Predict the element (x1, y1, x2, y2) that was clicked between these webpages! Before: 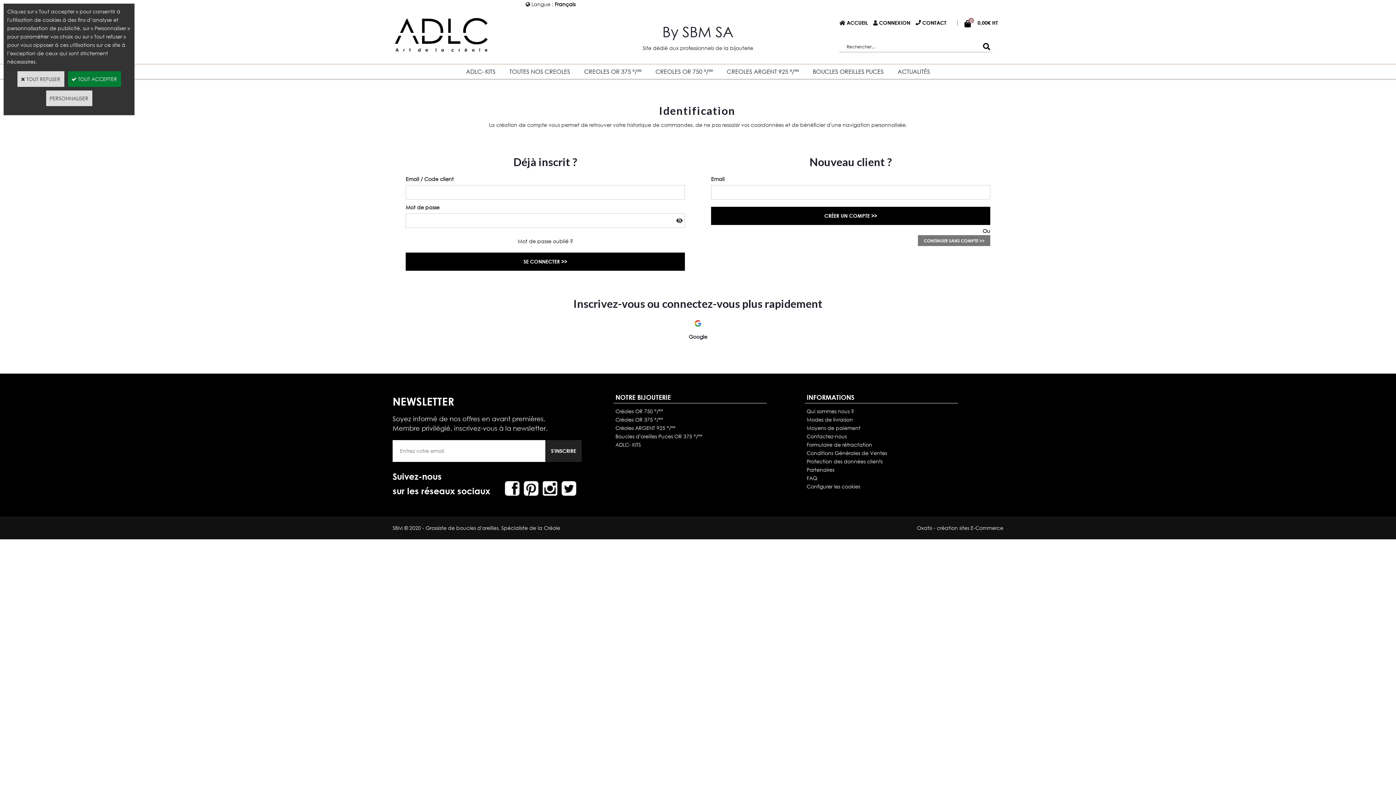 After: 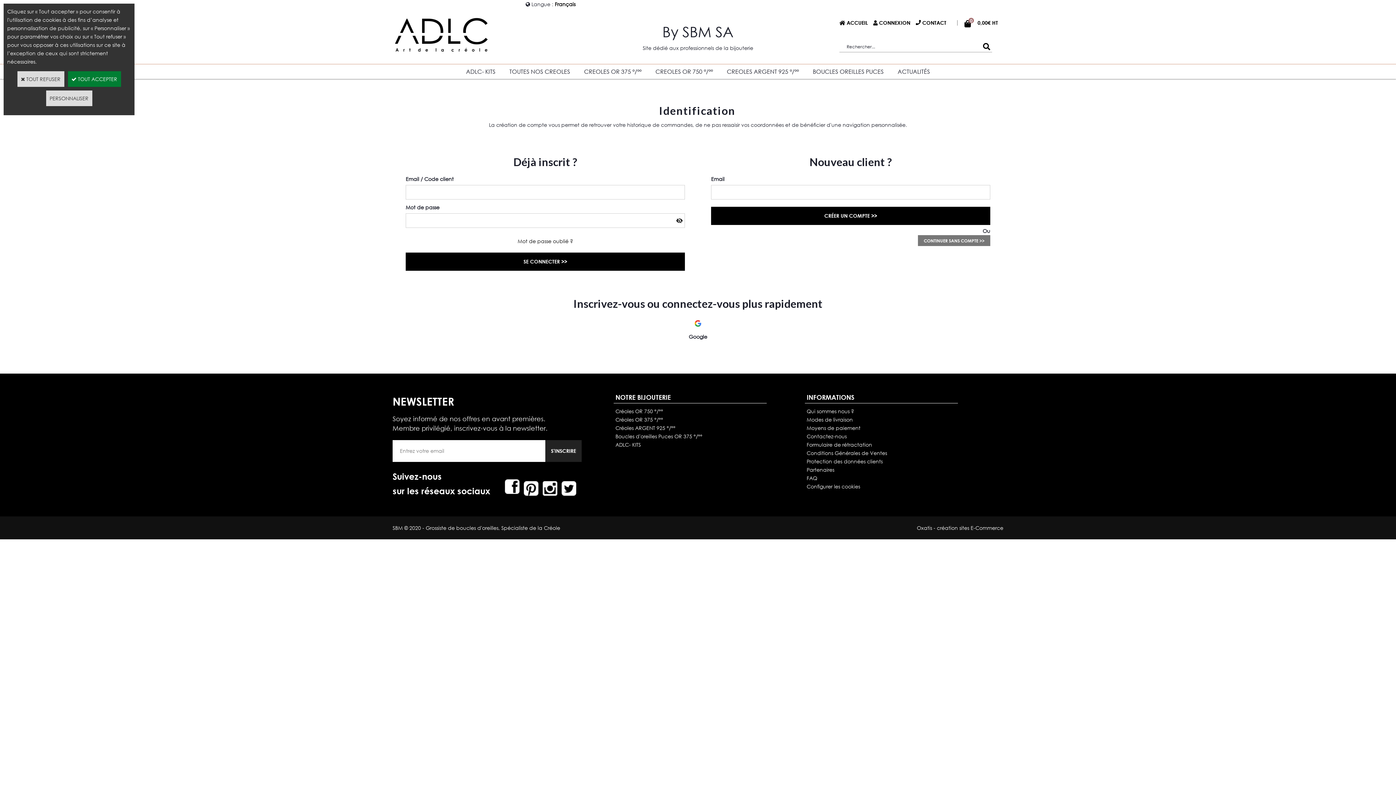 Action: bbox: (504, 481, 520, 496)